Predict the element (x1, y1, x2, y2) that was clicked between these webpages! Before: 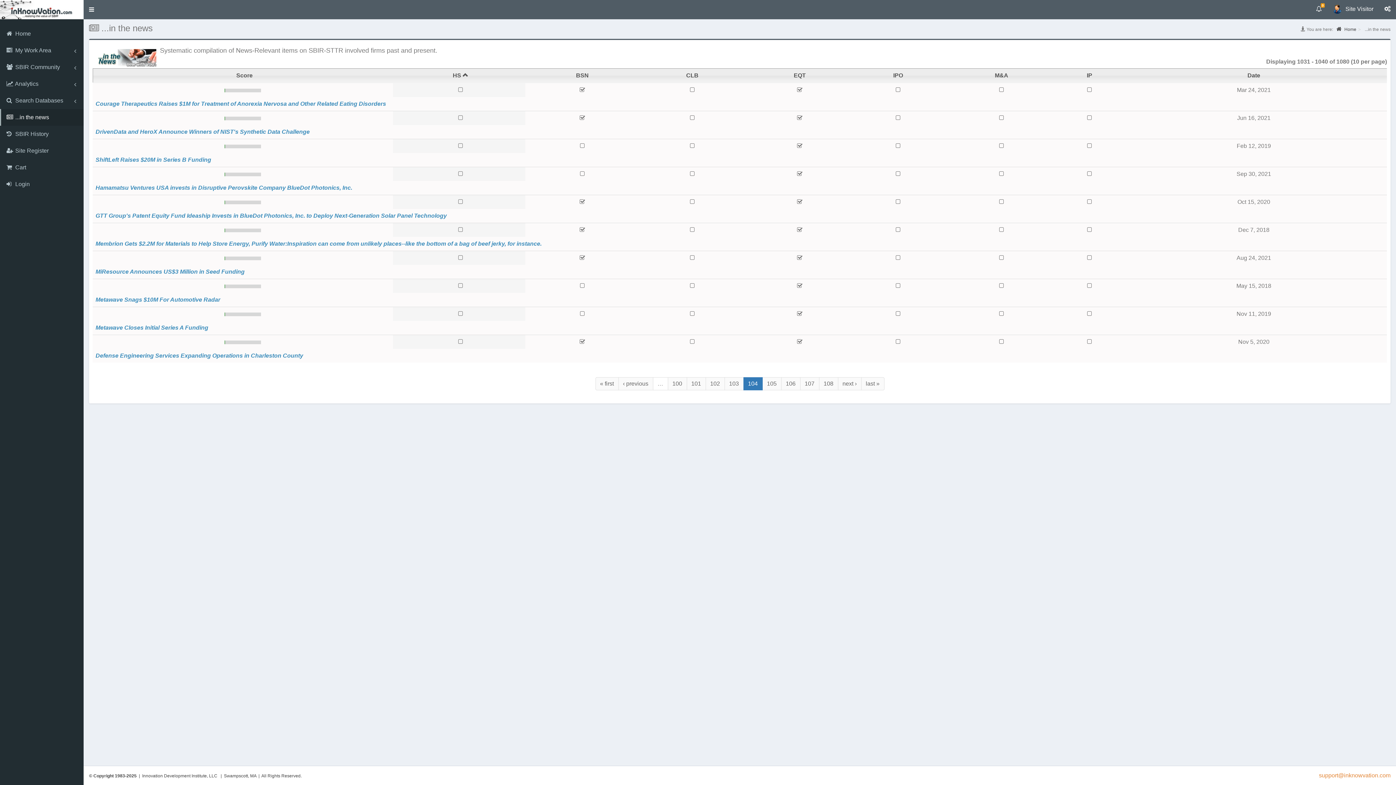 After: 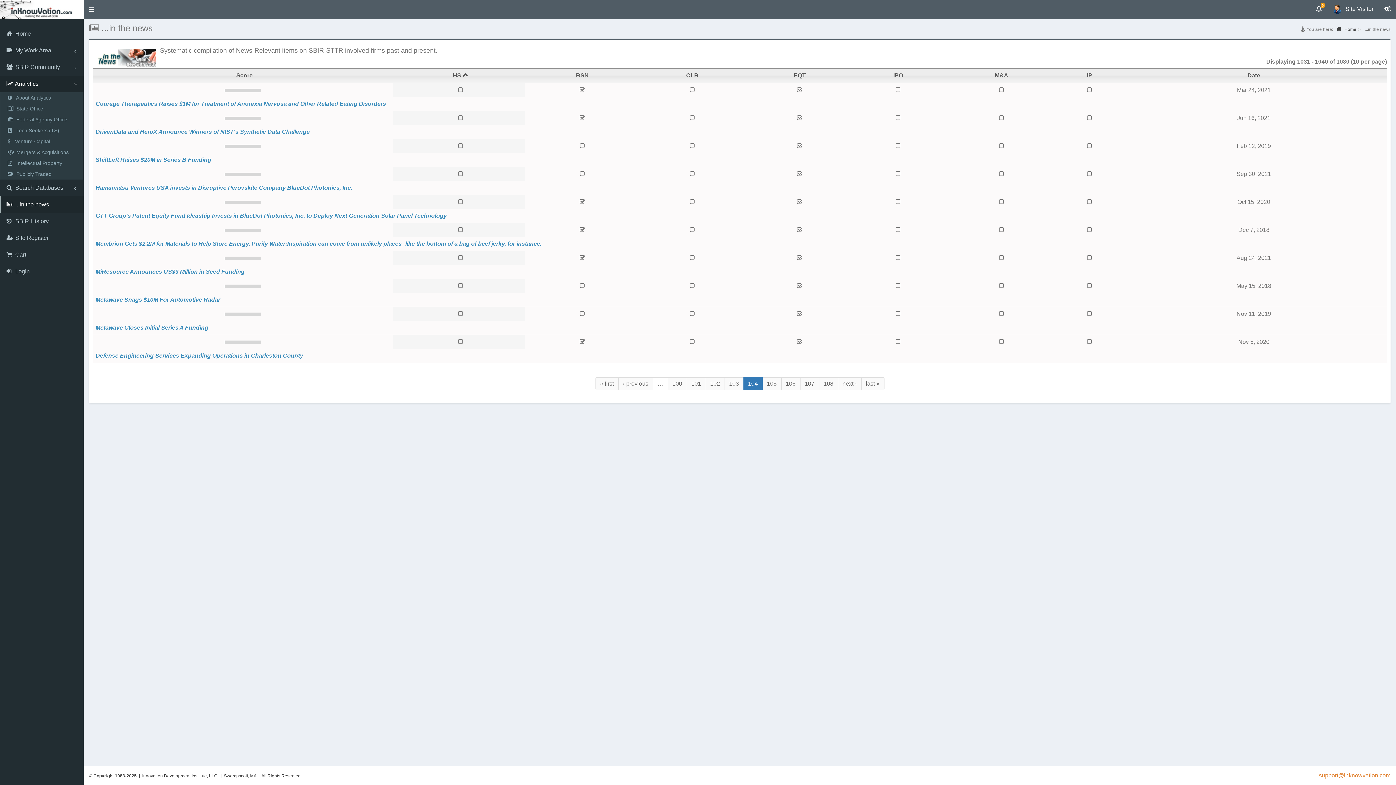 Action: bbox: (0, 75, 83, 92) label:  Analytics